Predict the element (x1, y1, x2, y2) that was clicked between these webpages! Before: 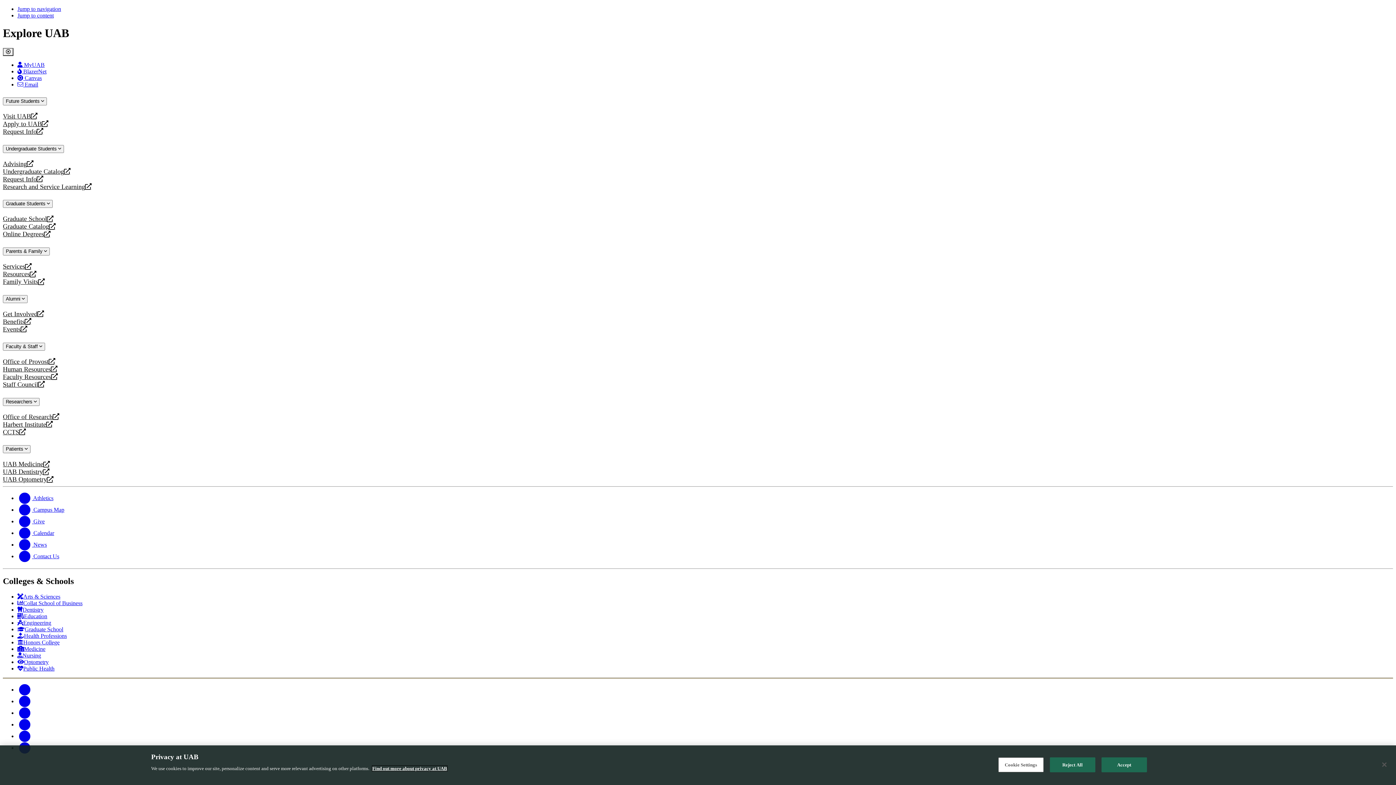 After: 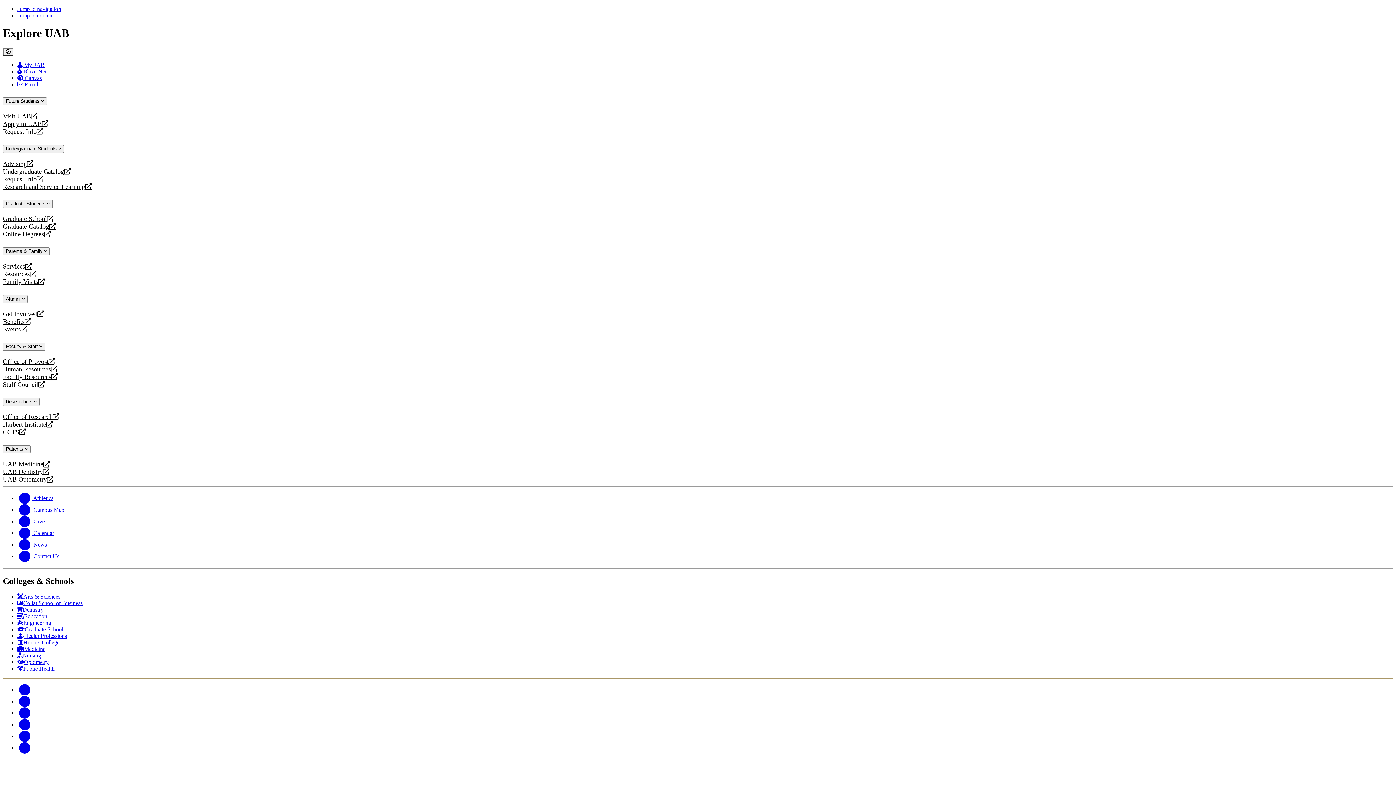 Action: bbox: (17, 698, 32, 704) label: Twitter